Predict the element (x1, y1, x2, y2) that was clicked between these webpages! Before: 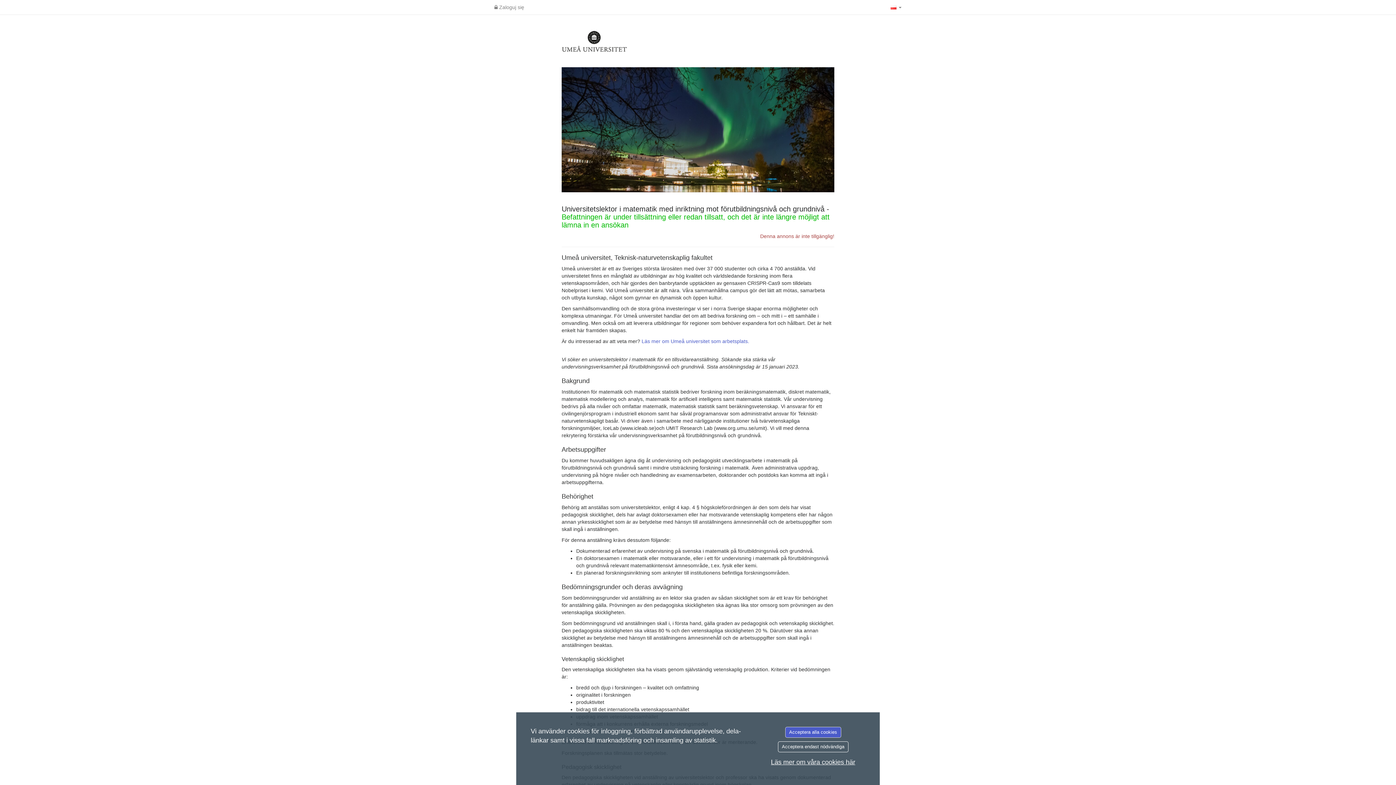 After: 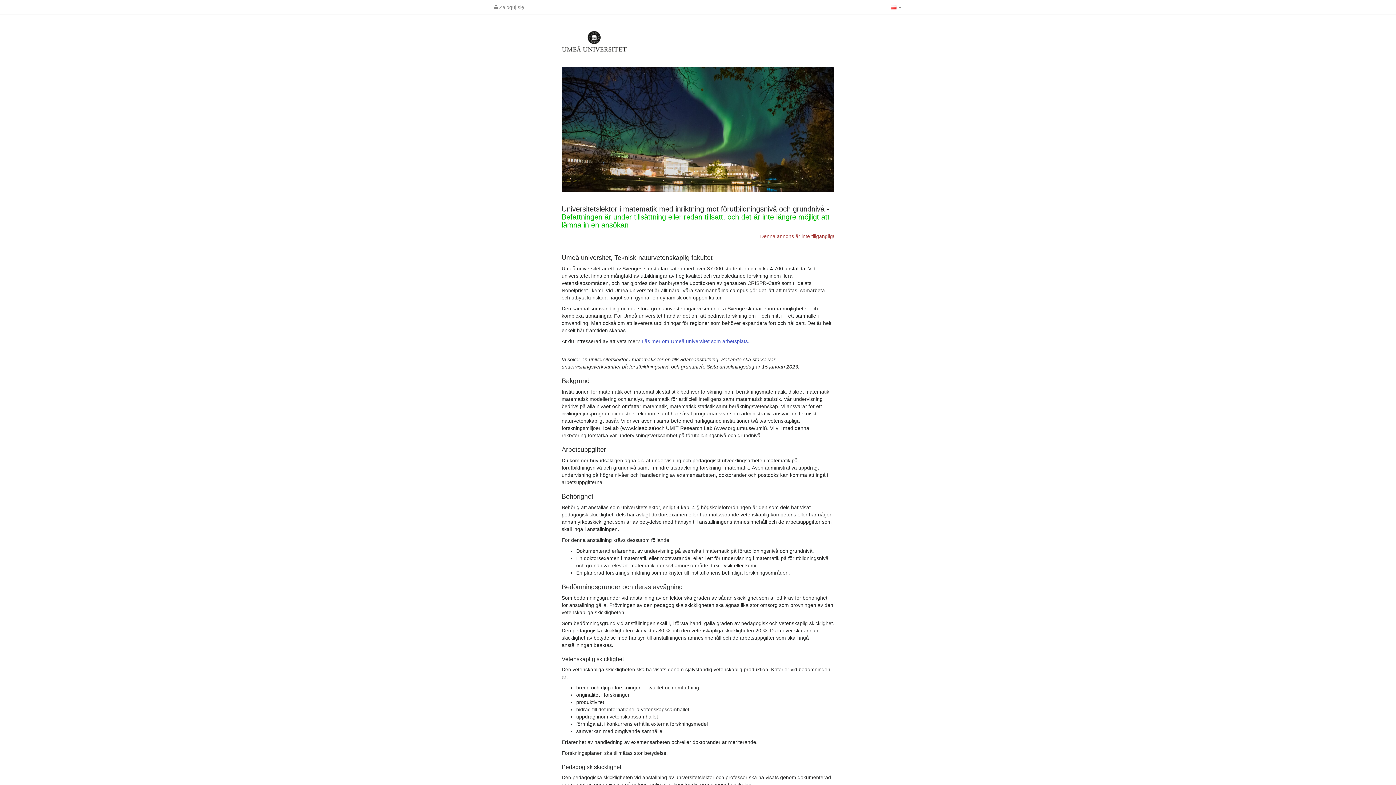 Action: bbox: (778, 741, 848, 752) label: Acceptera endast nödvändiga